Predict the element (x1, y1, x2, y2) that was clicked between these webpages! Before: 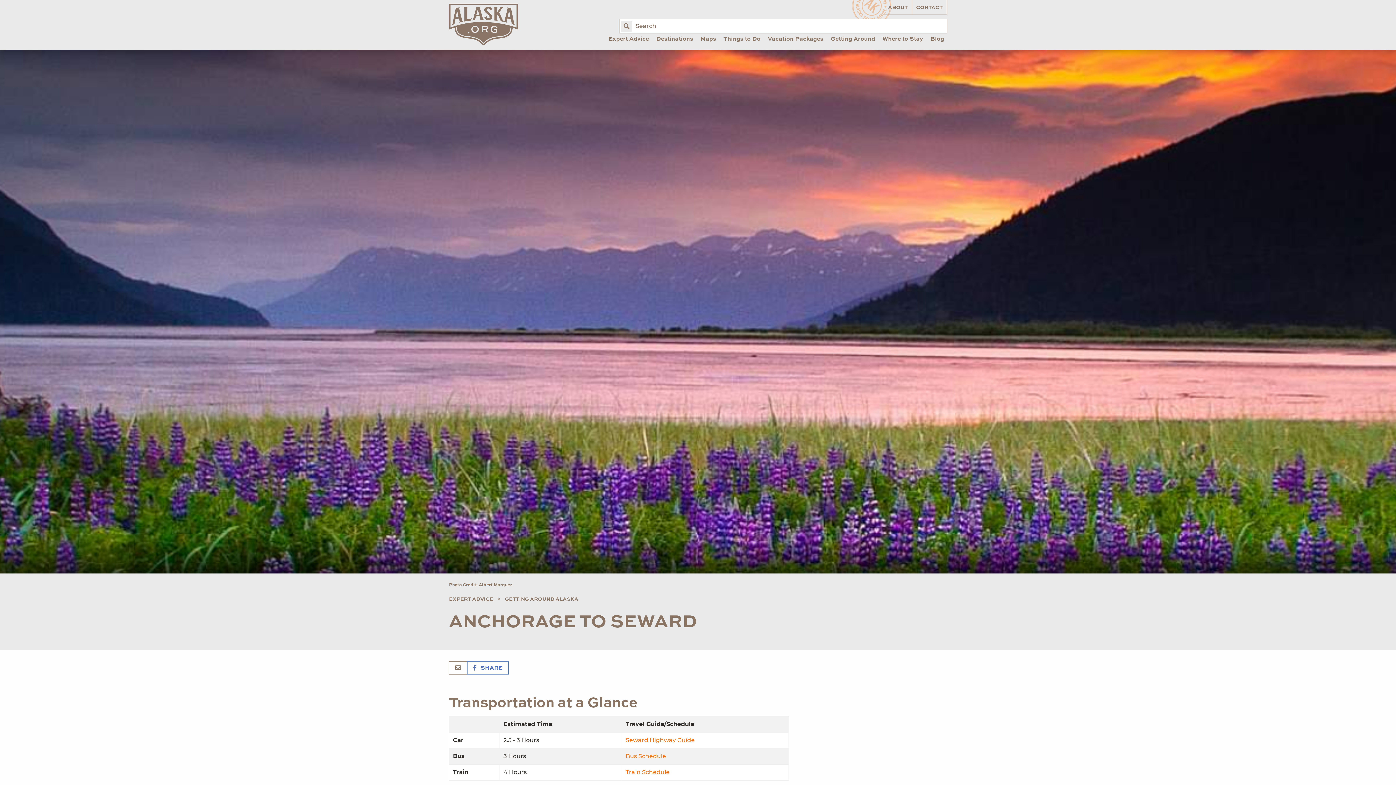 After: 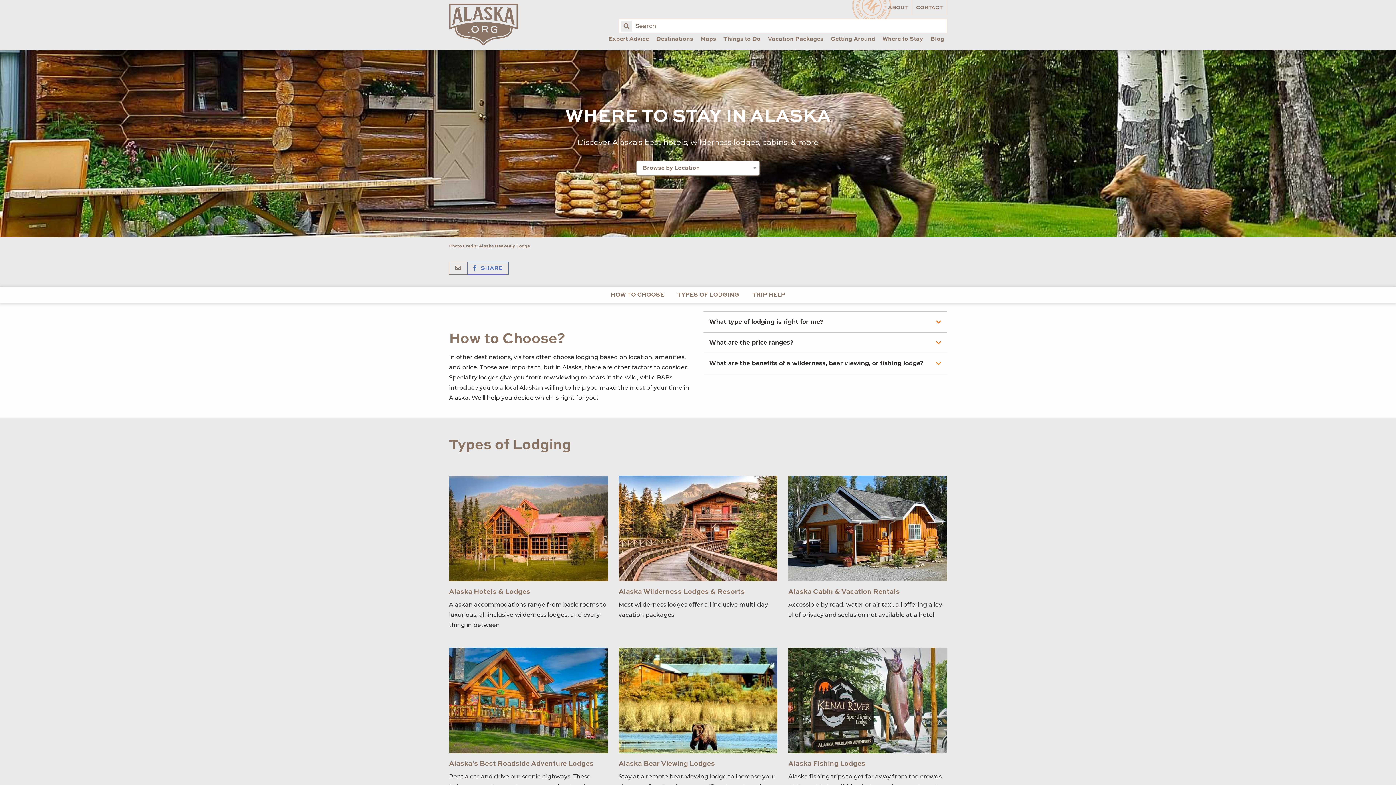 Action: label: Where to Stay bbox: (879, 34, 926, 49)